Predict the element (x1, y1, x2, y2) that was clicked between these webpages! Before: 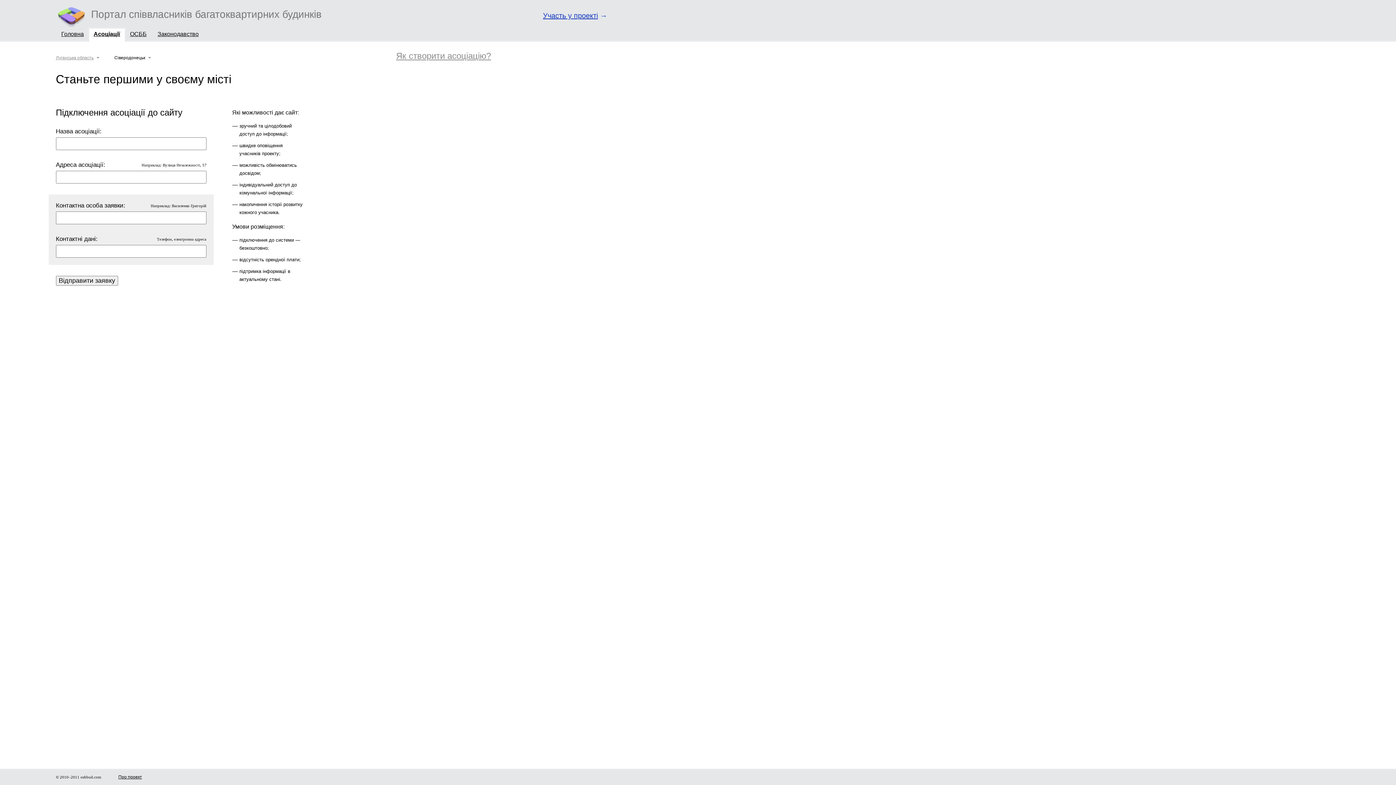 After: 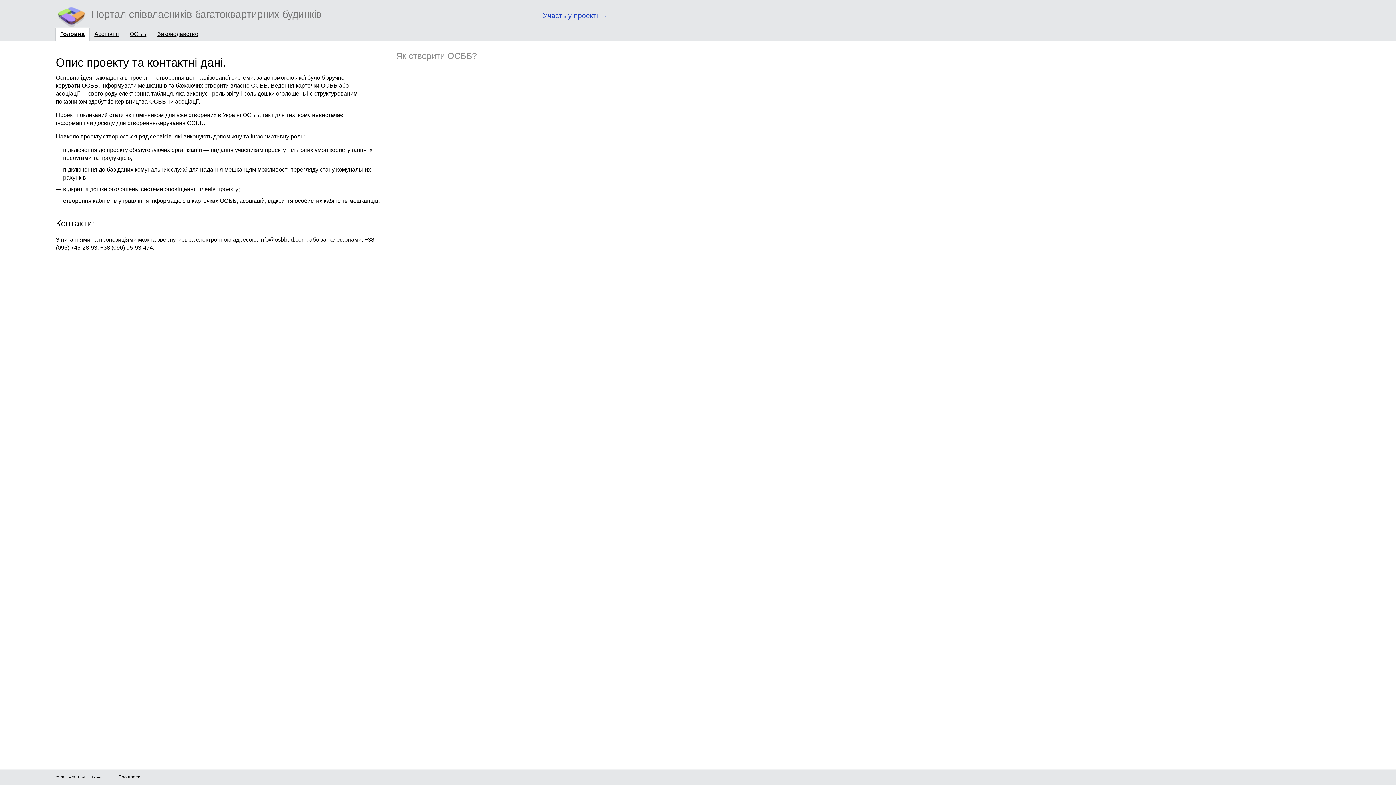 Action: bbox: (118, 774, 142, 780) label: Про проект